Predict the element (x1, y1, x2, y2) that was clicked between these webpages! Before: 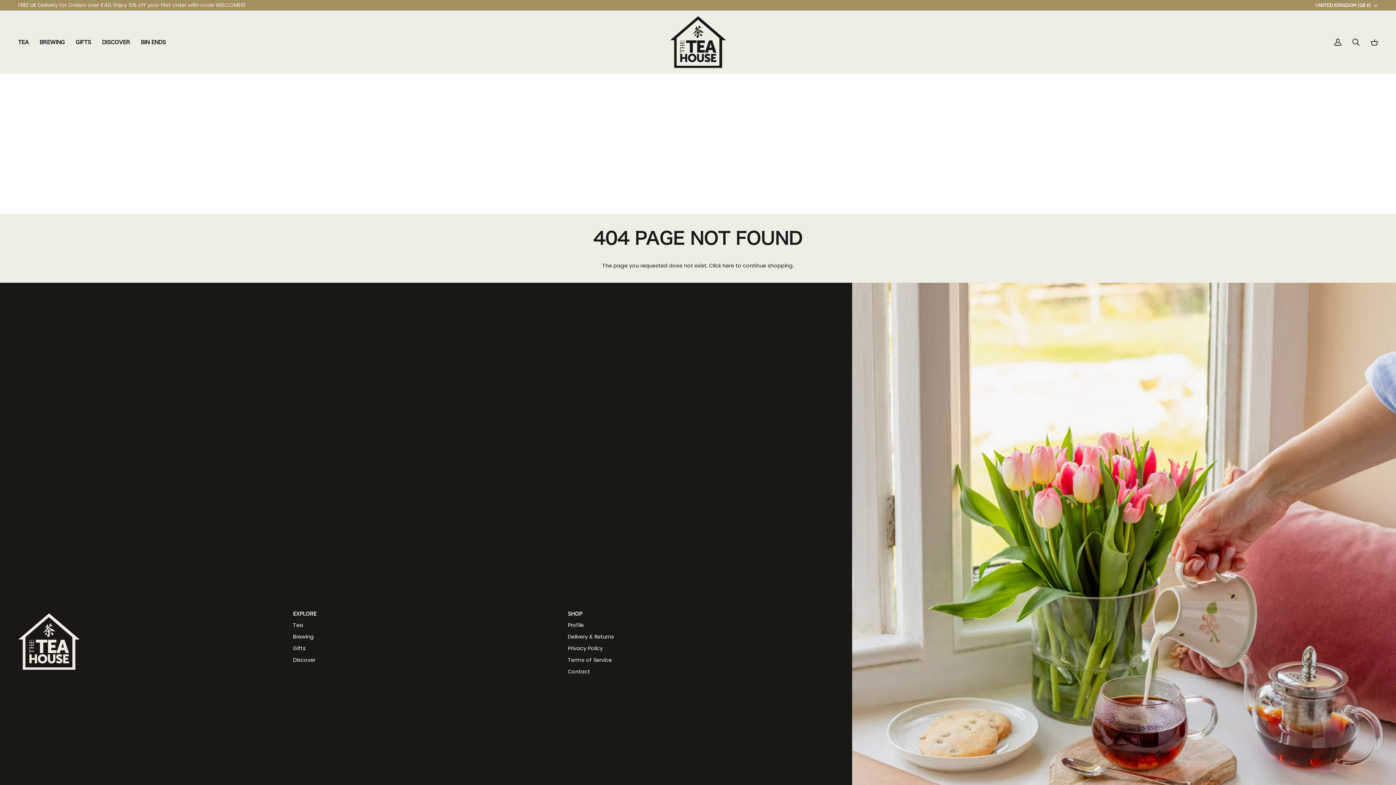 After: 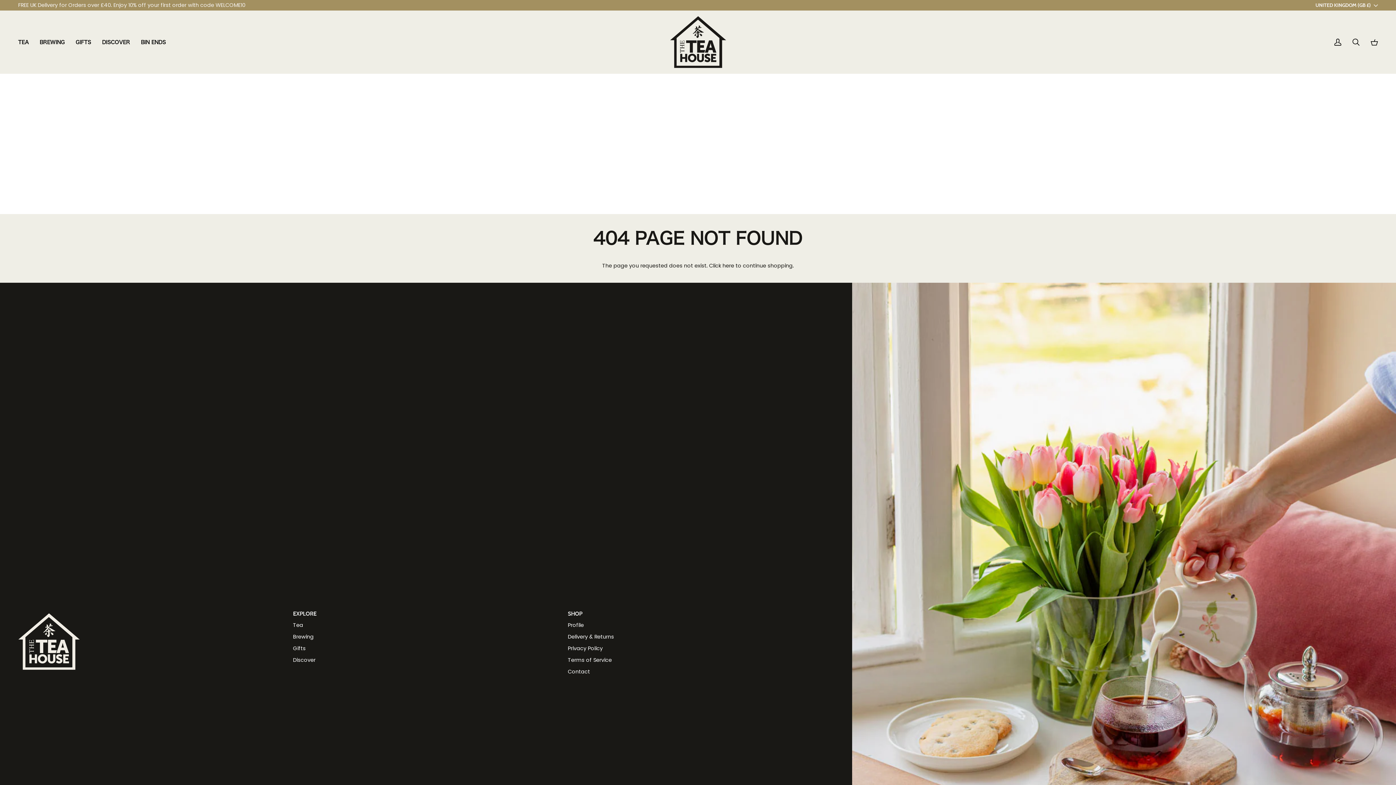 Action: bbox: (293, 609, 559, 621) label: Explore